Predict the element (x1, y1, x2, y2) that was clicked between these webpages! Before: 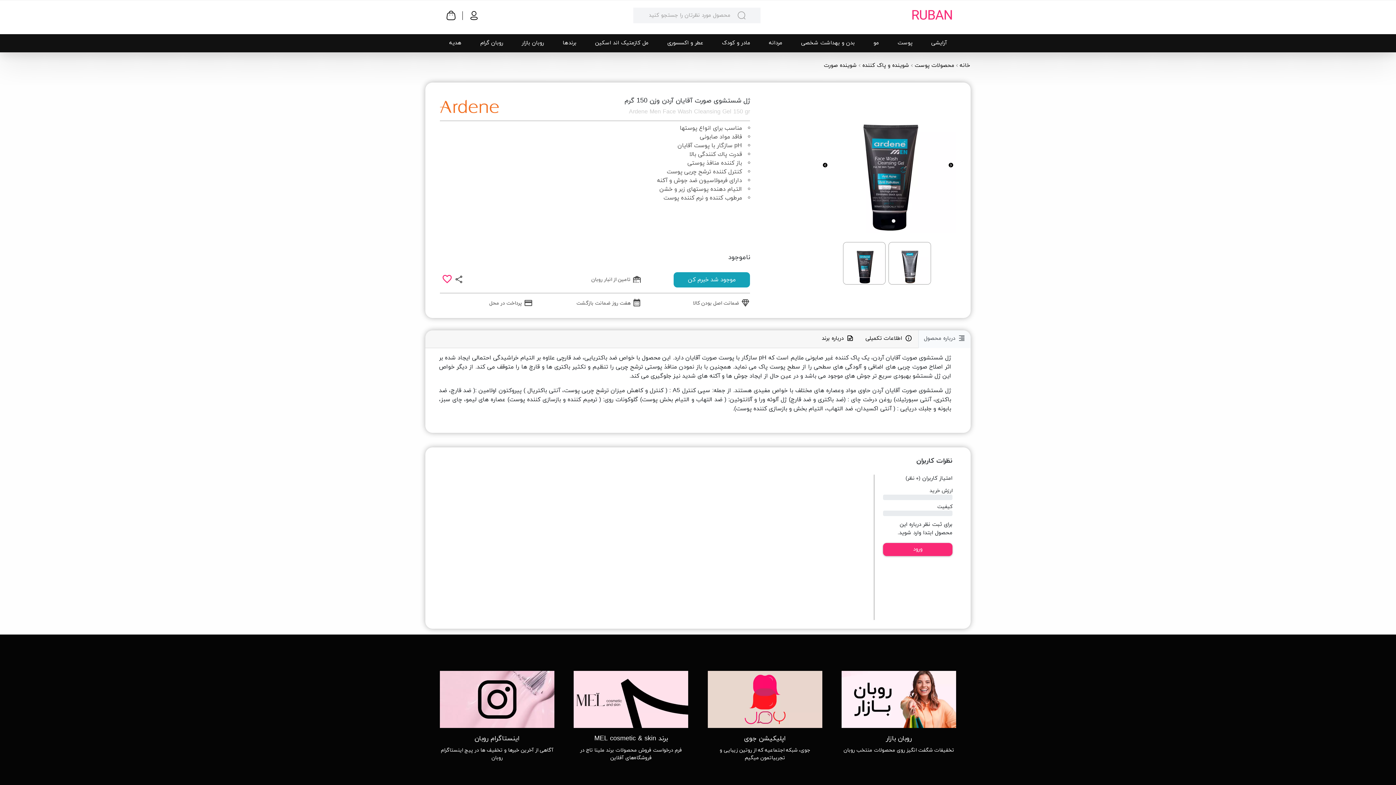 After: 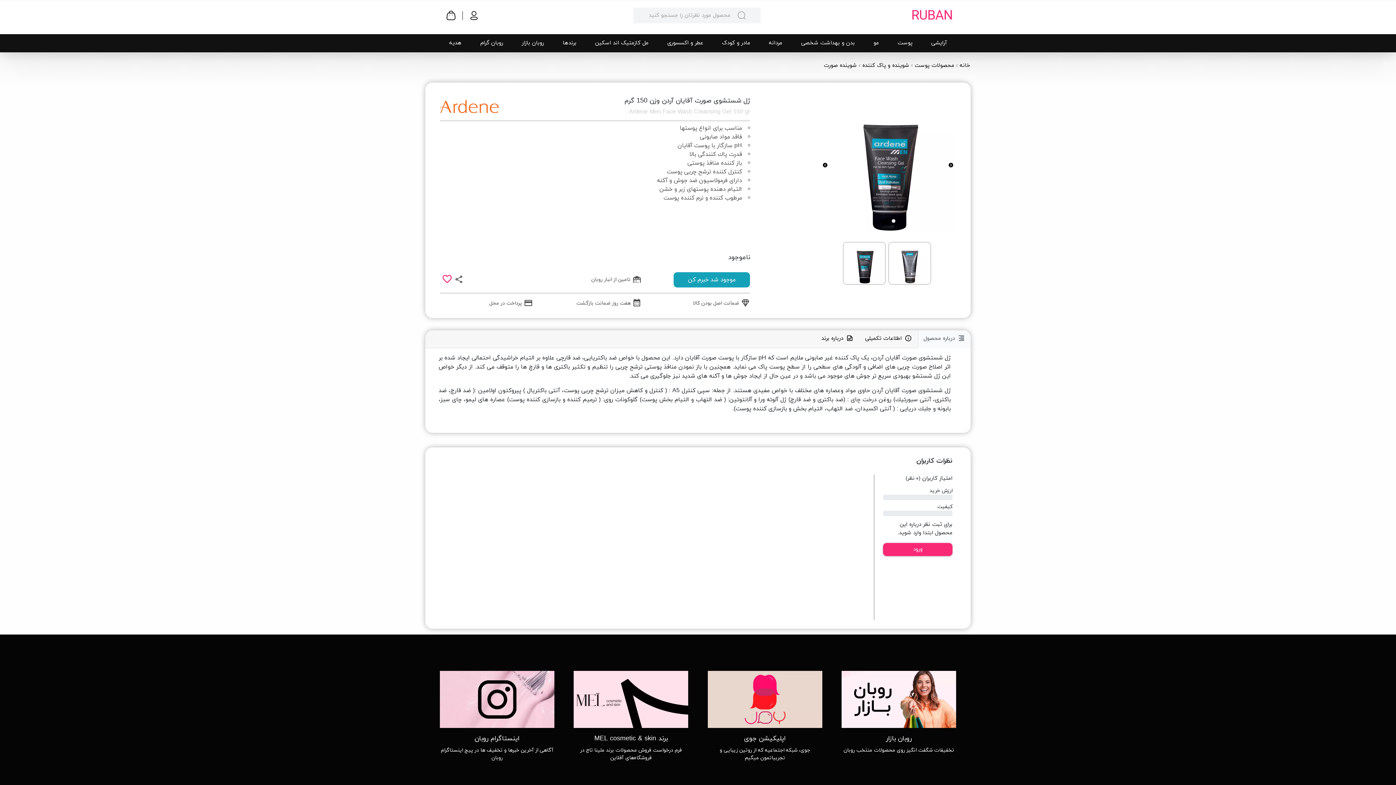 Action: label: درباره محصول bbox: (918, 329, 971, 348)